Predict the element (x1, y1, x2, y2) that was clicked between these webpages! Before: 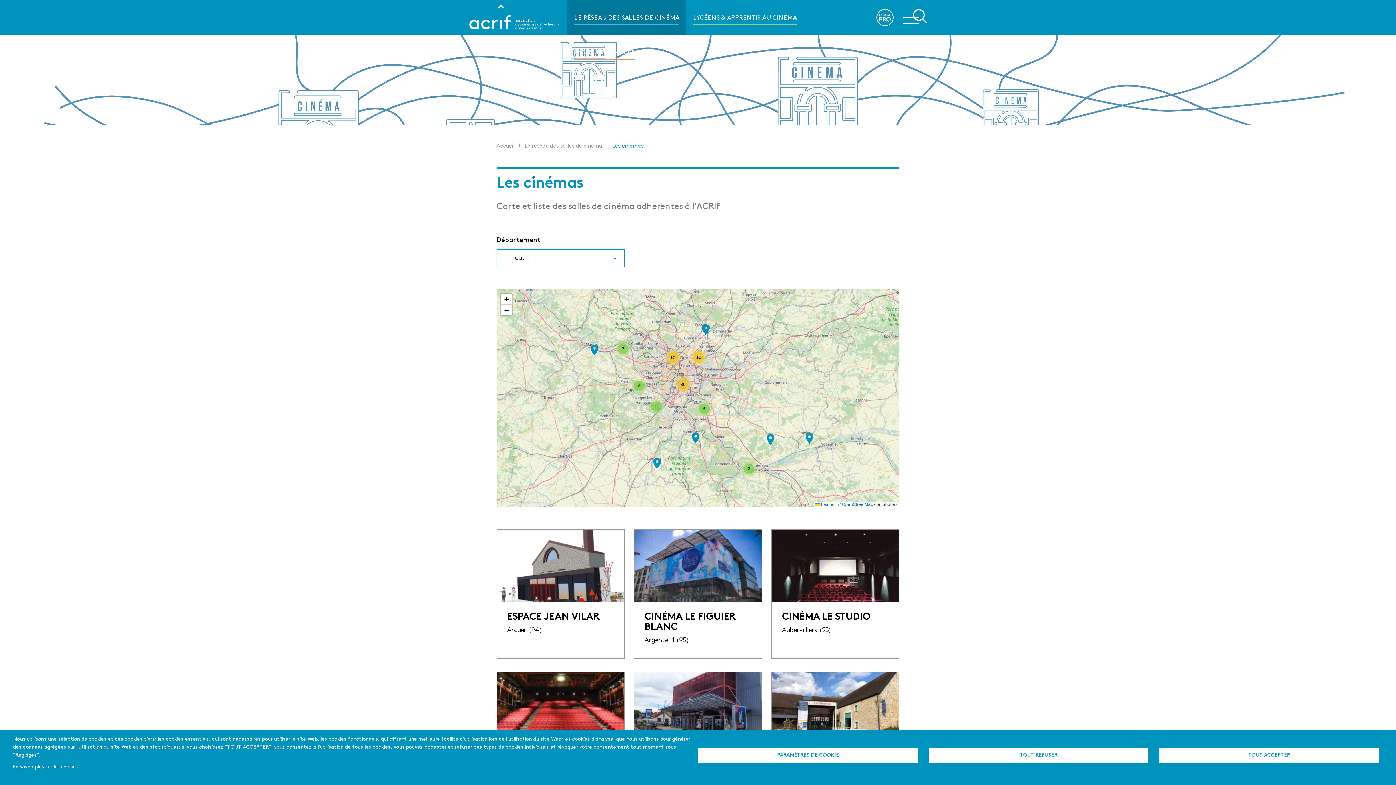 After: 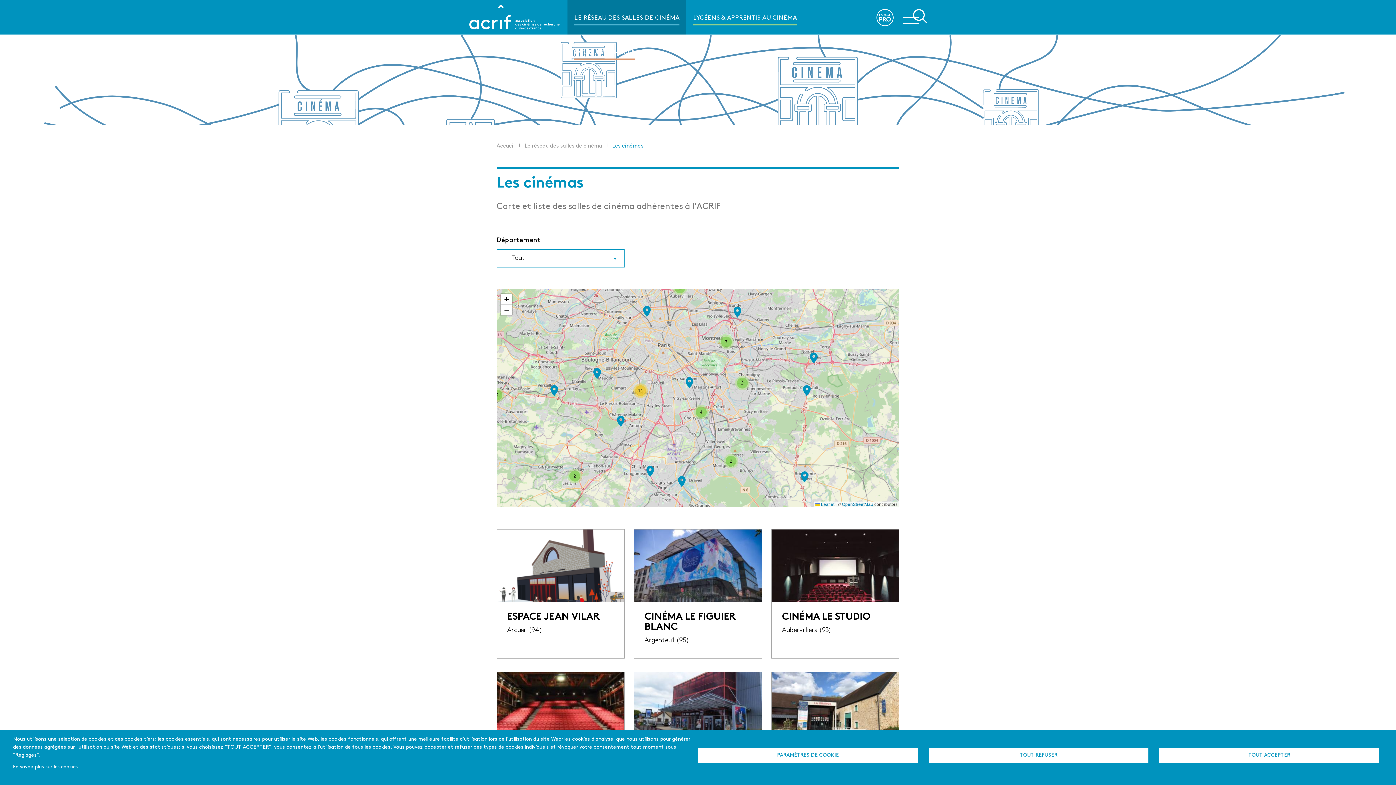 Action: bbox: (676, 377, 690, 392) label: 30